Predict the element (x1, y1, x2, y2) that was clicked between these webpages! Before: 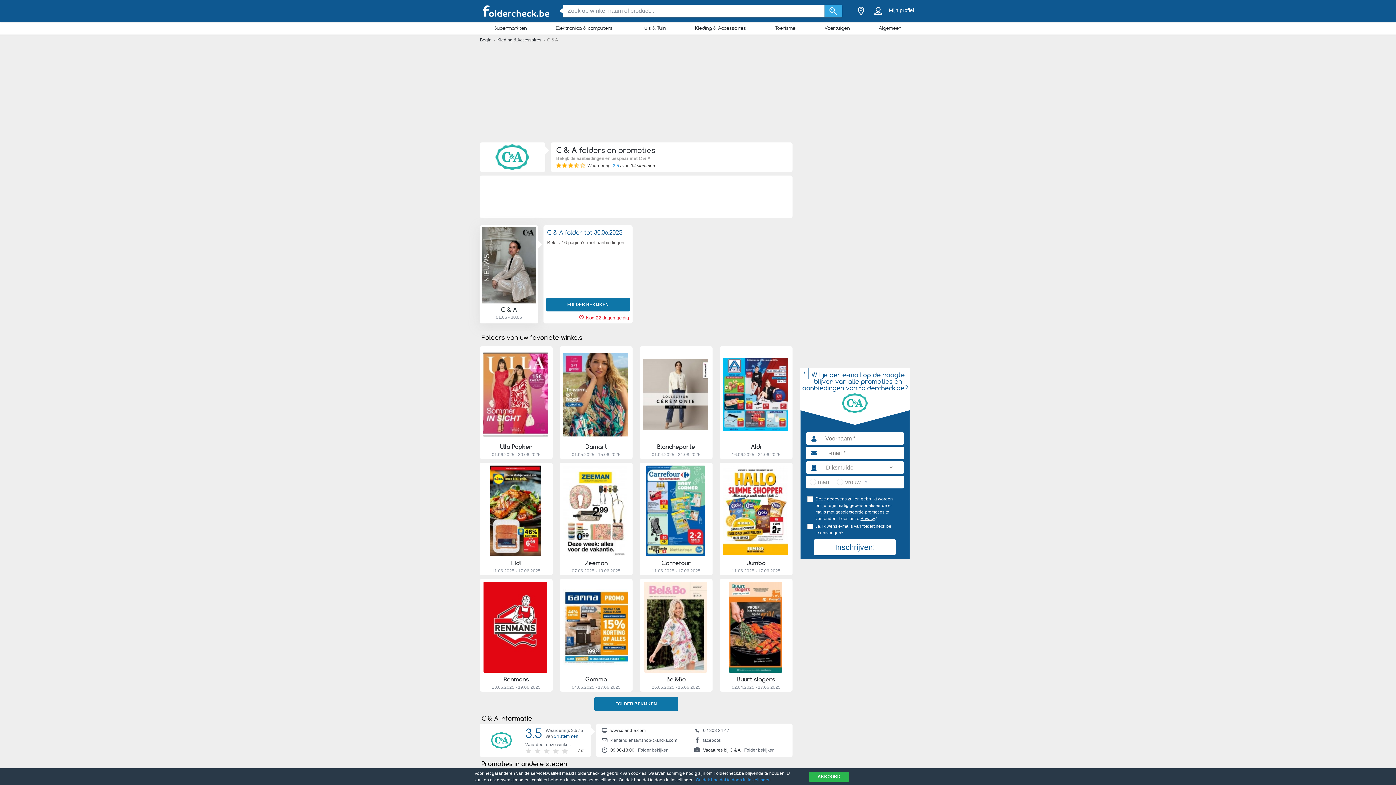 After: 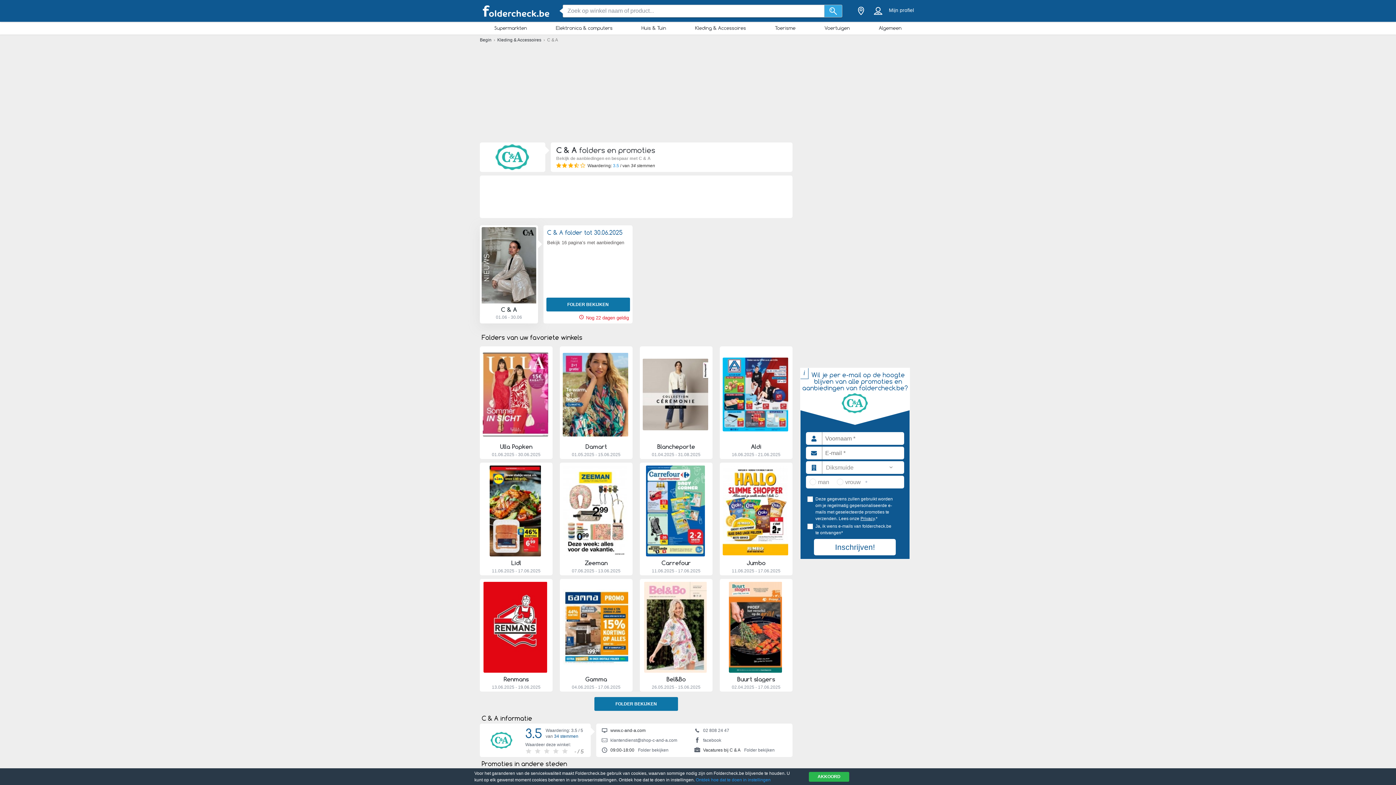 Action: bbox: (696, 777, 770, 782) label: Ontdek hoe dat te doen in instellingen